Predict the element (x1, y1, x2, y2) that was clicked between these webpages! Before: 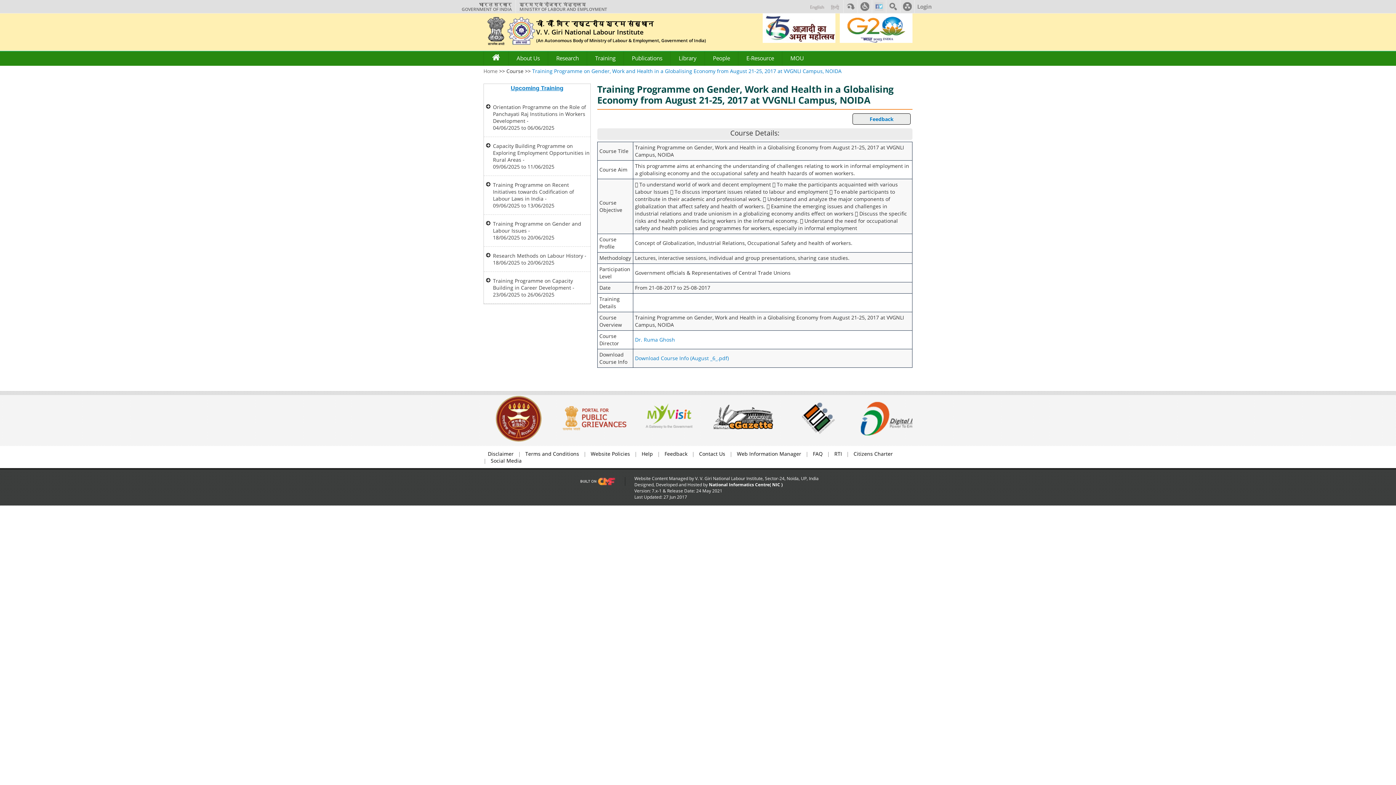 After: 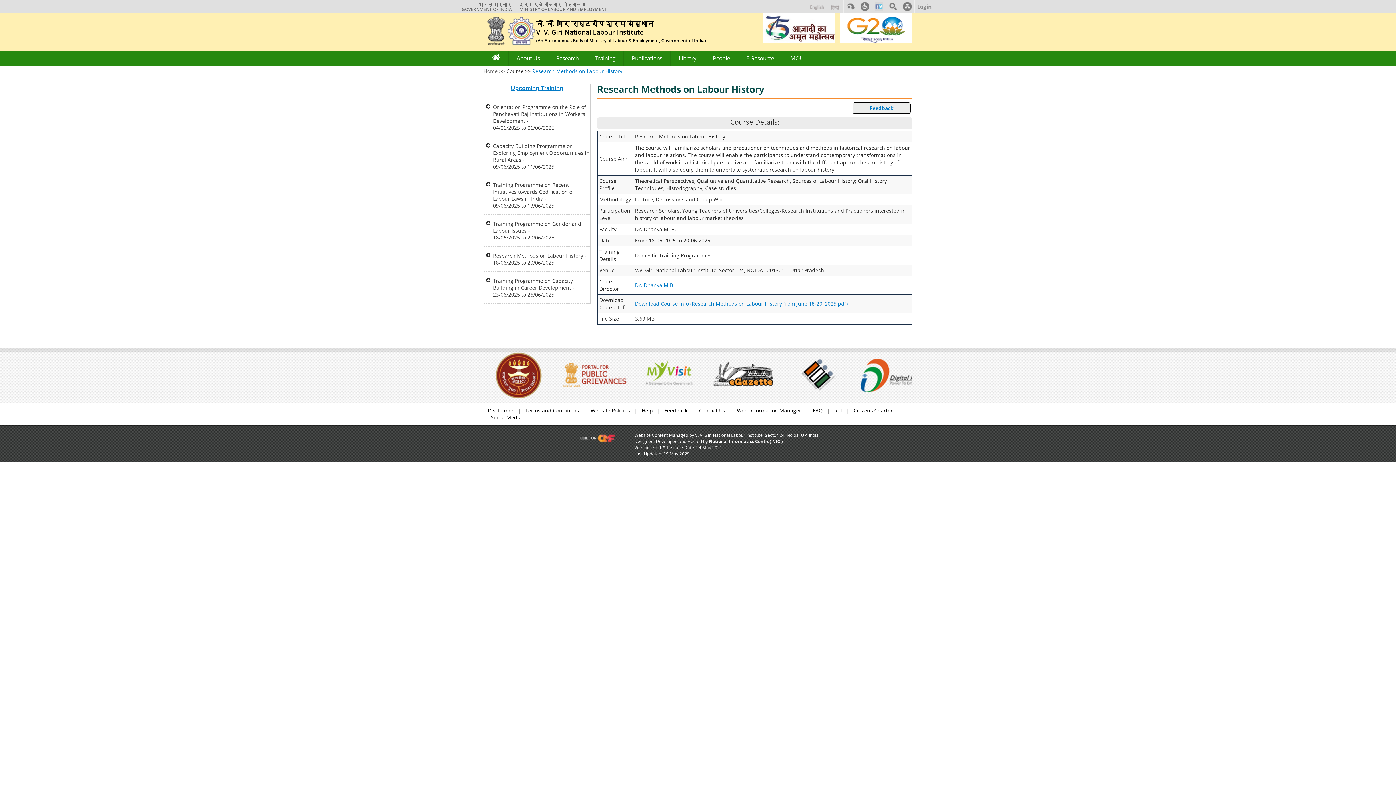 Action: bbox: (484, 246, 590, 272) label: Research Methods on Labour History -
18/06/2025 to 20/06/2025